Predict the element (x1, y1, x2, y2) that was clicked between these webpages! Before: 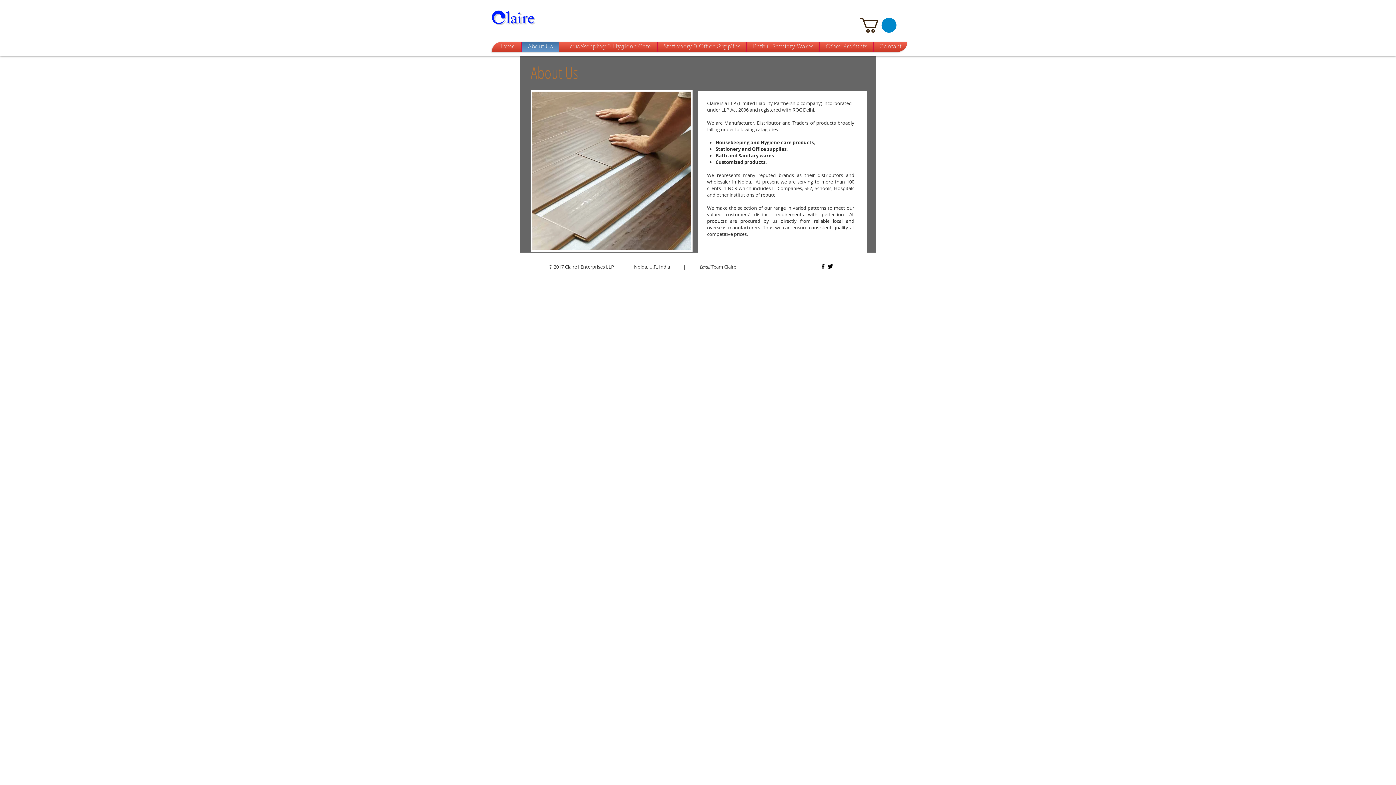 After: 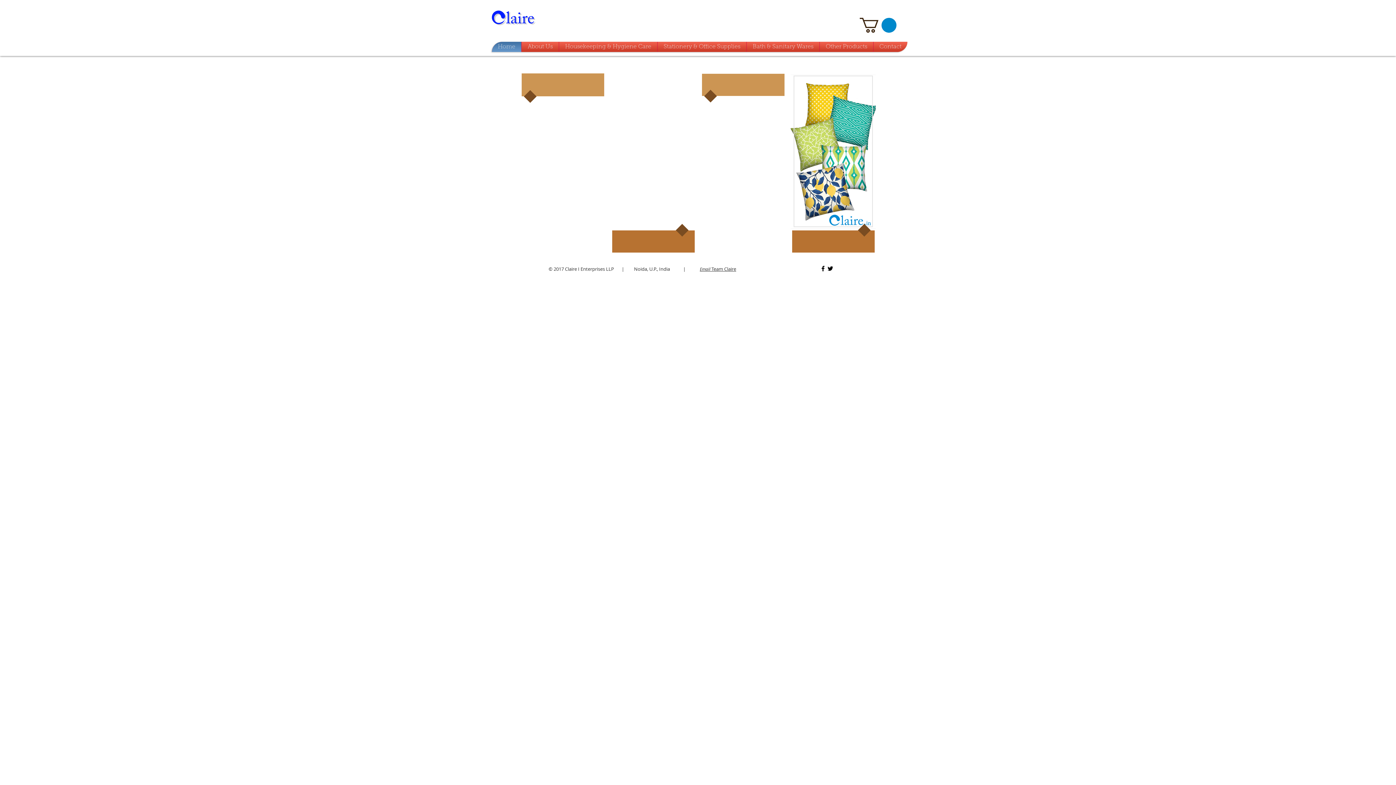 Action: bbox: (492, 41, 521, 52) label: Home